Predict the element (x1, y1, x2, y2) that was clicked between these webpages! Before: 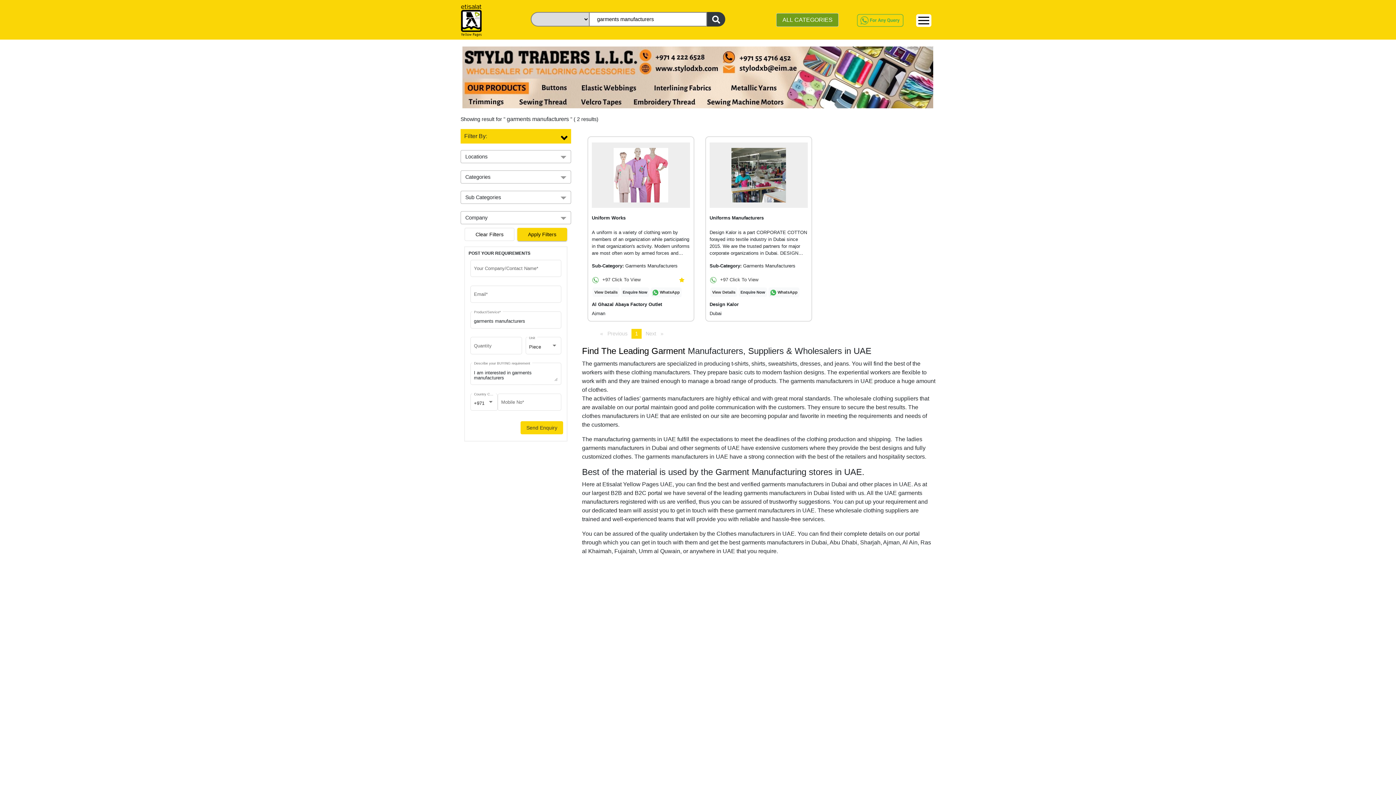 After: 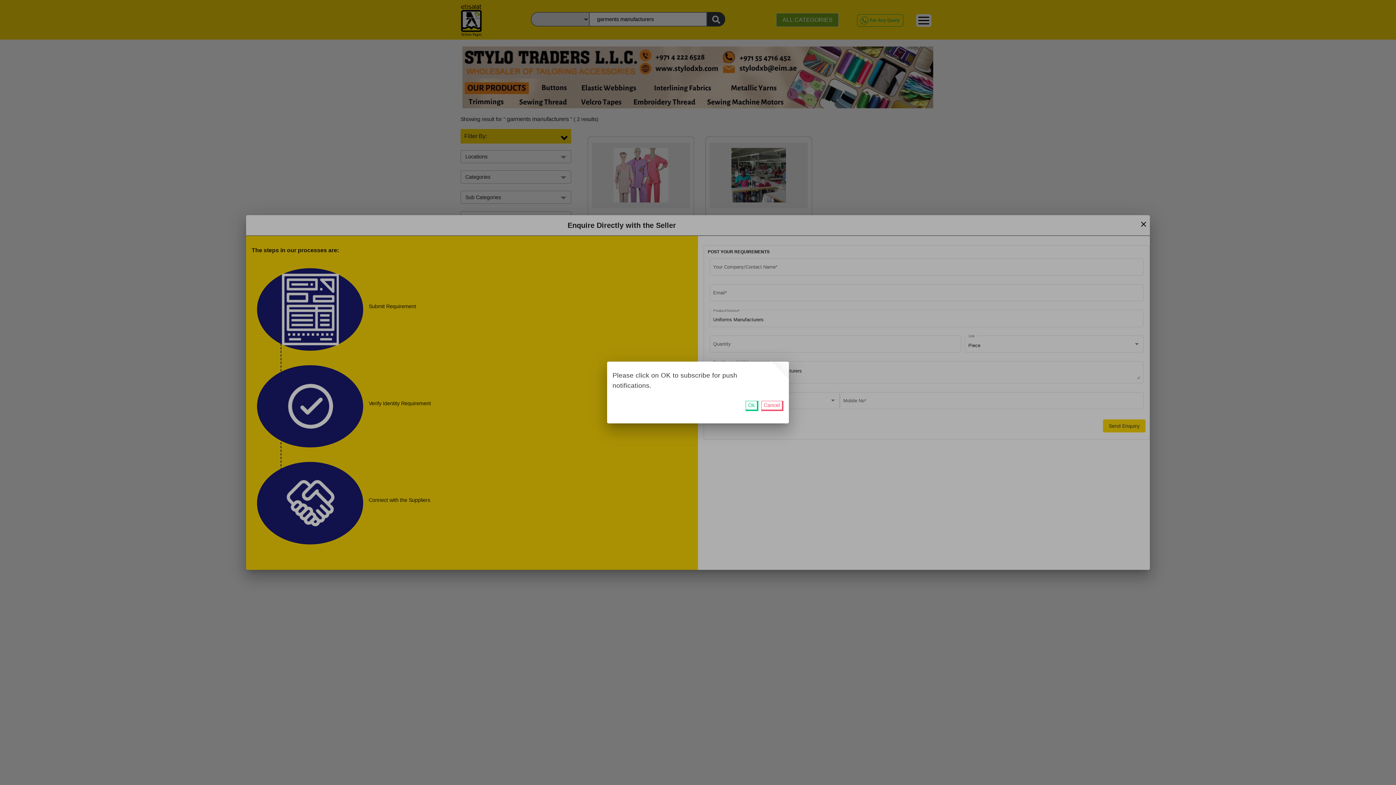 Action: bbox: (738, 284, 767, 293) label: Enquire Now